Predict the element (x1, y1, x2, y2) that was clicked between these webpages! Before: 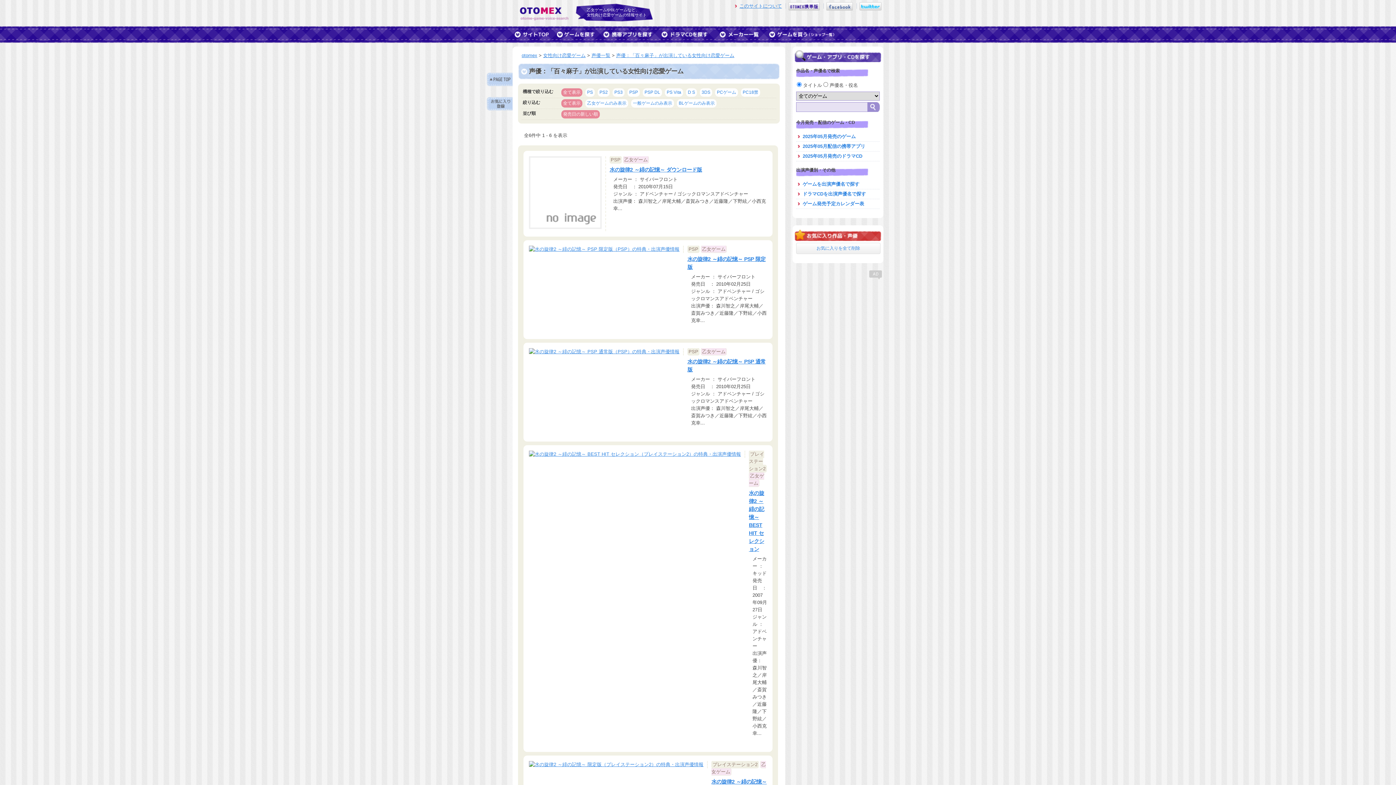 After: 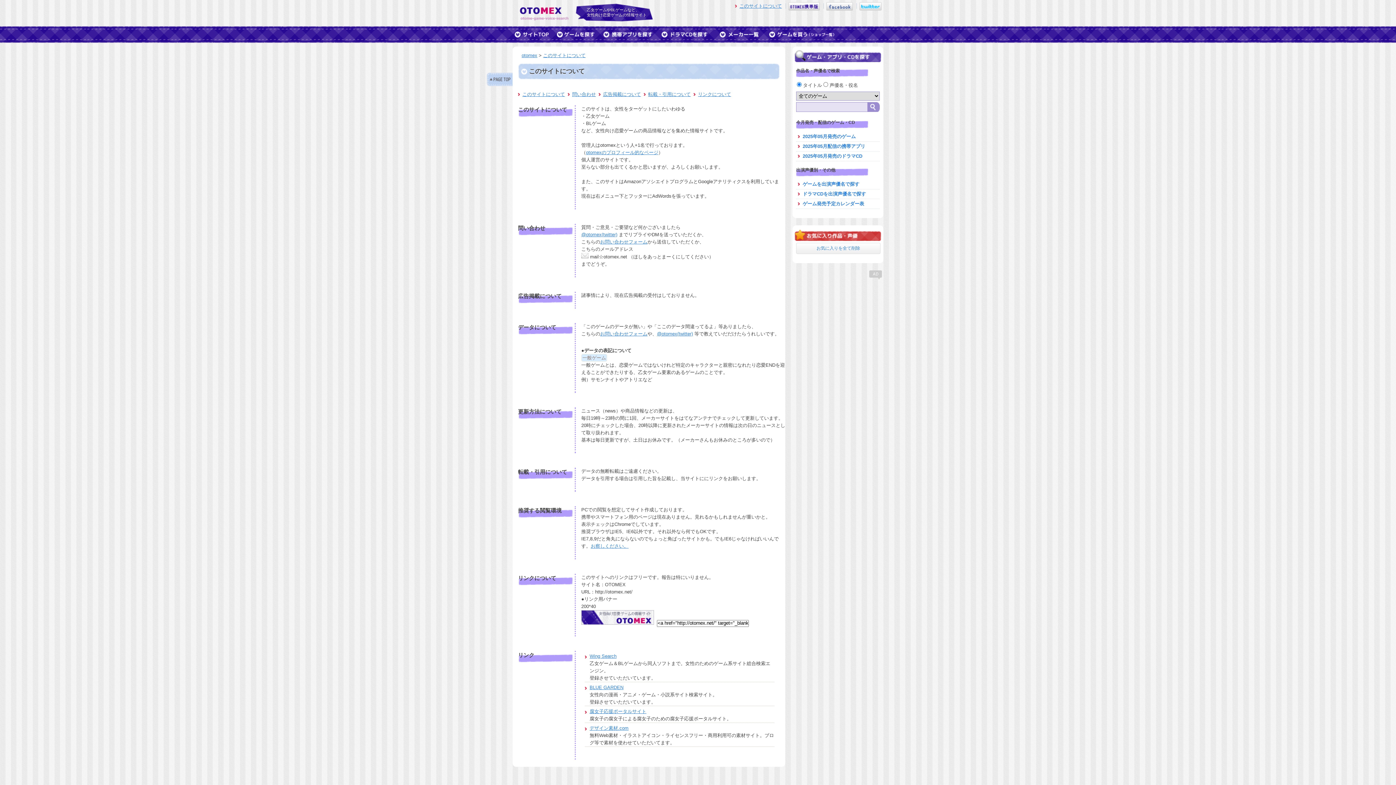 Action: label: このサイトについて bbox: (735, 3, 782, 8)